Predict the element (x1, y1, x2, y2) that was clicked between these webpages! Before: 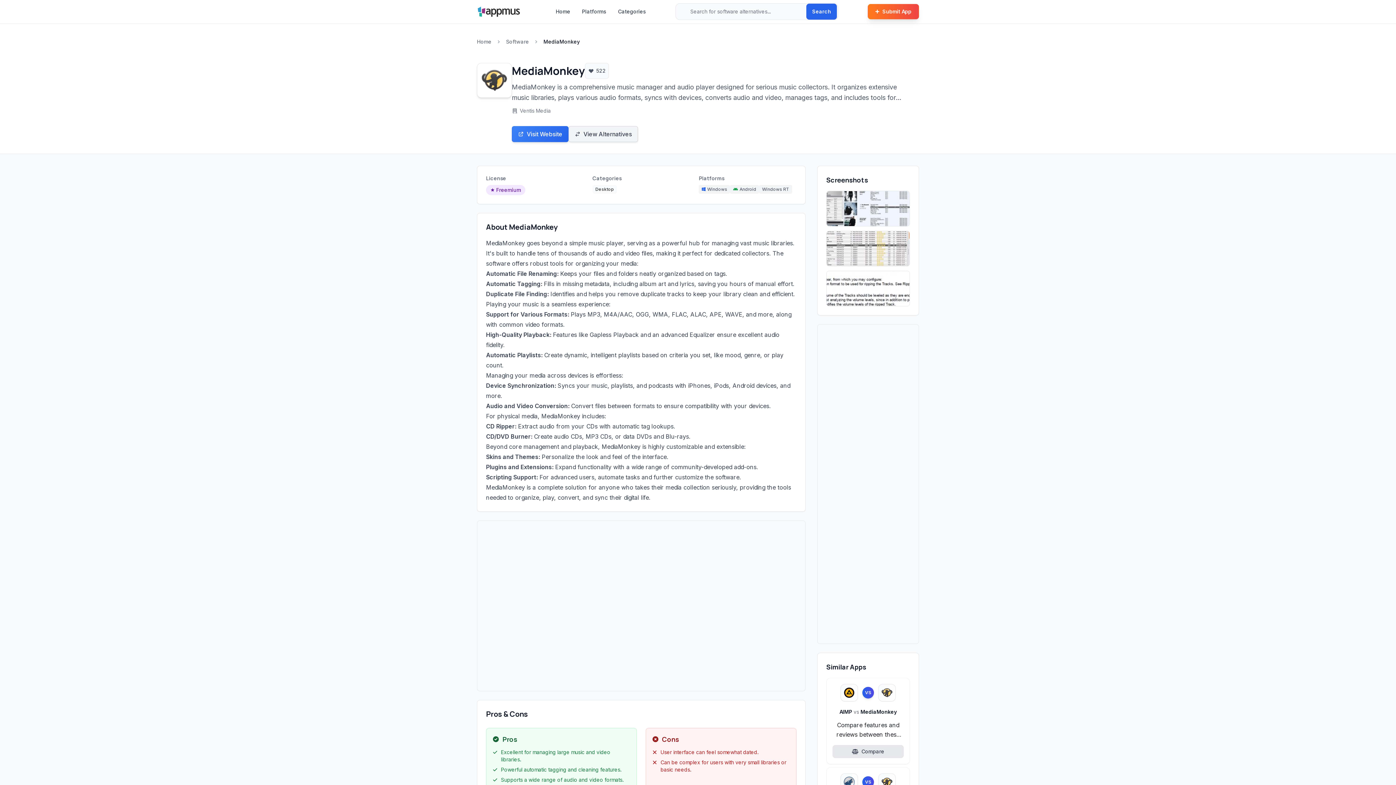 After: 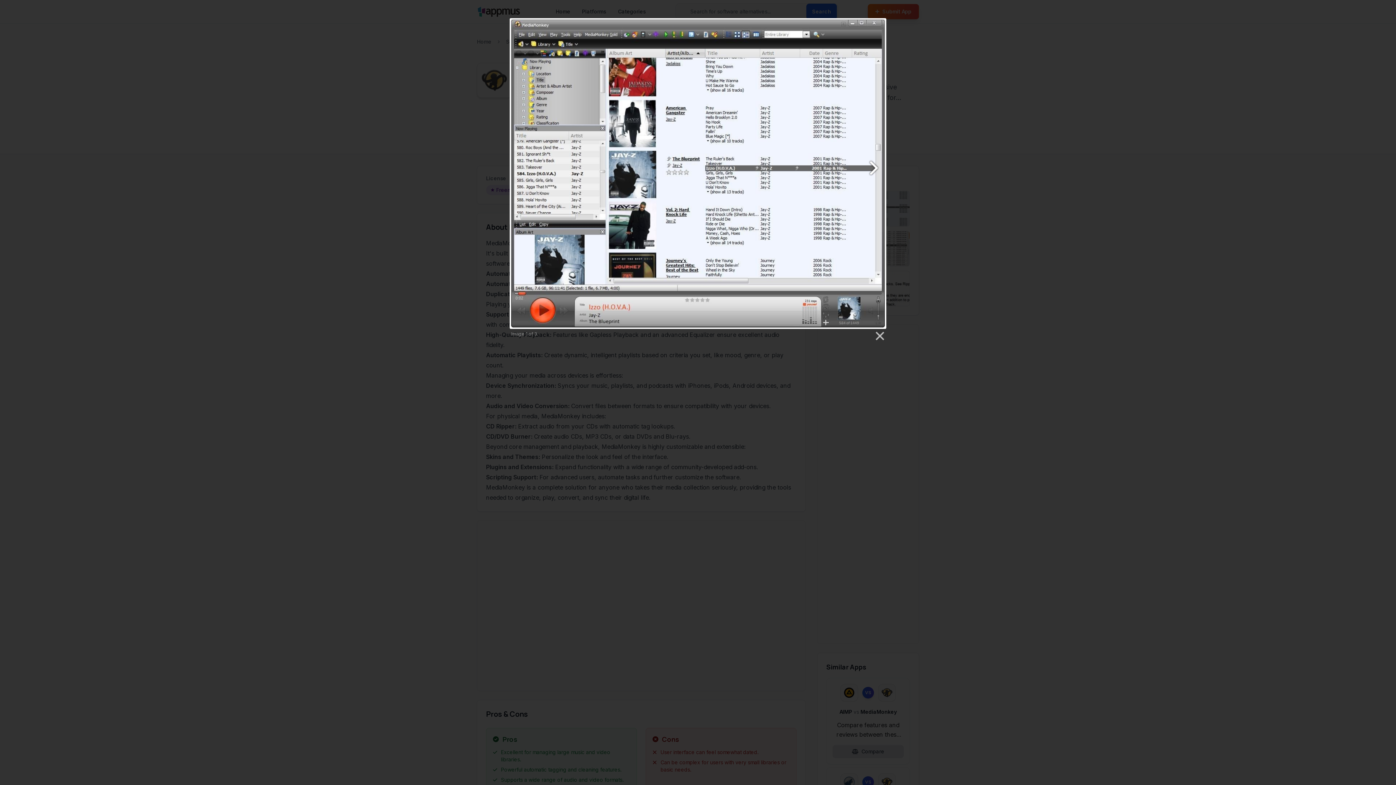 Action: bbox: (826, 190, 910, 226)